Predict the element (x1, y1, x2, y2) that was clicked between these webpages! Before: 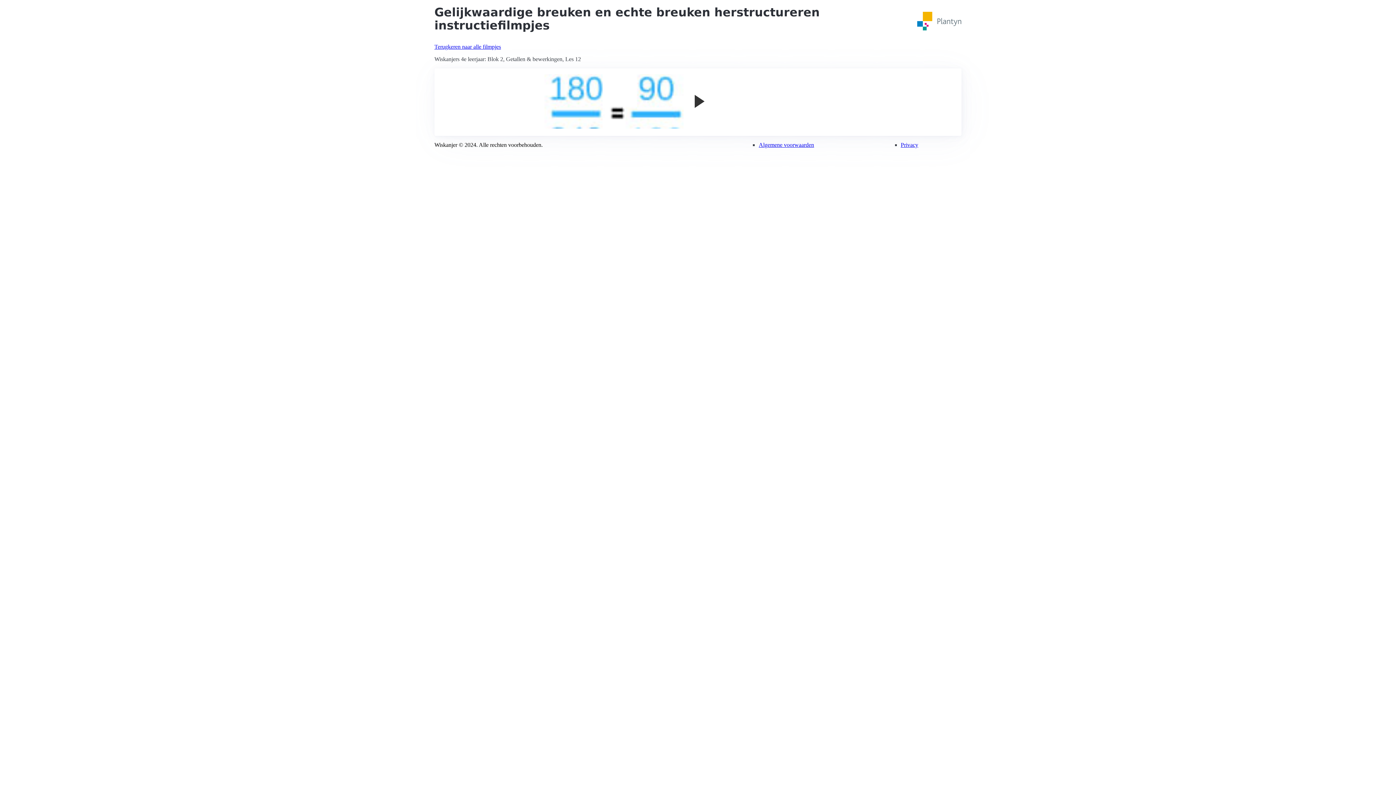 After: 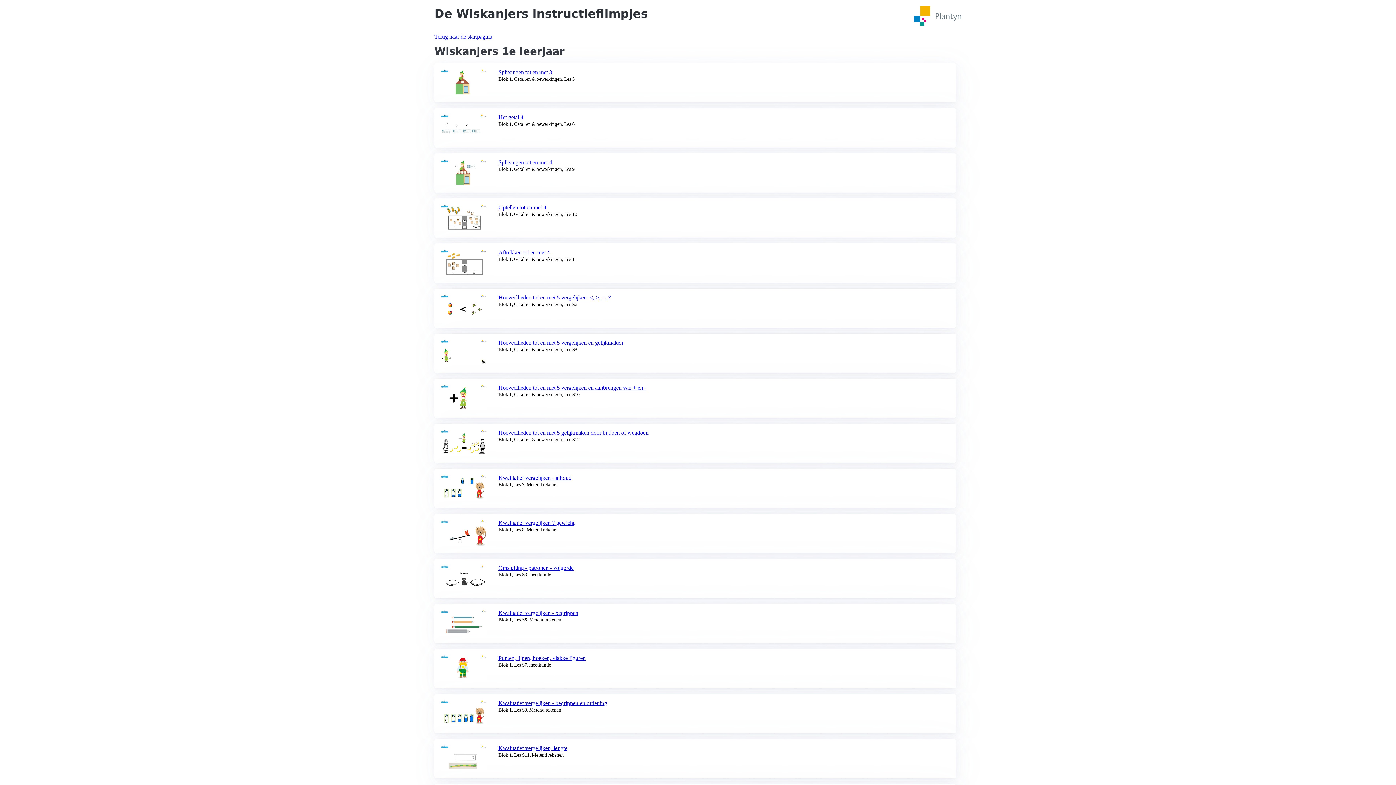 Action: label: Terugkeren naar alle filmpjes bbox: (434, 43, 501, 49)